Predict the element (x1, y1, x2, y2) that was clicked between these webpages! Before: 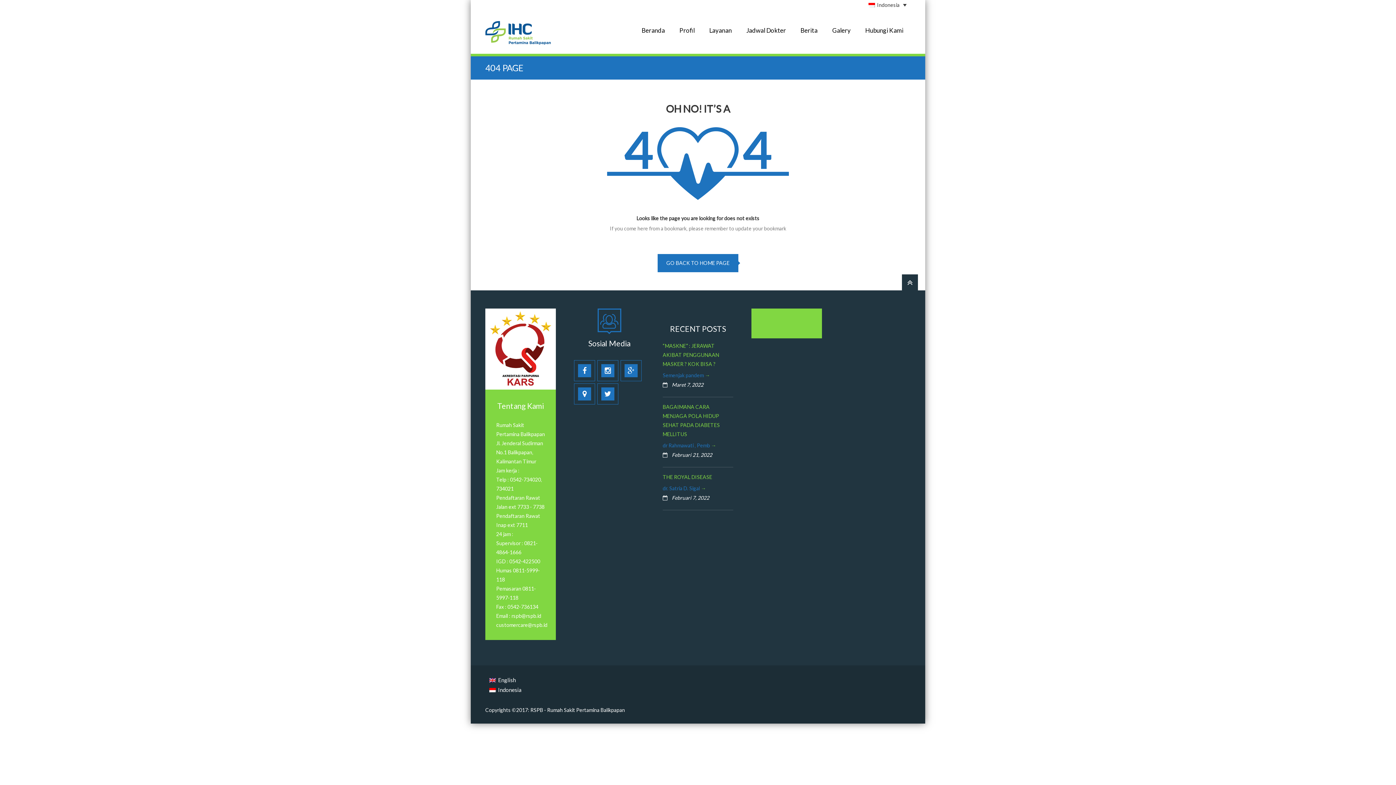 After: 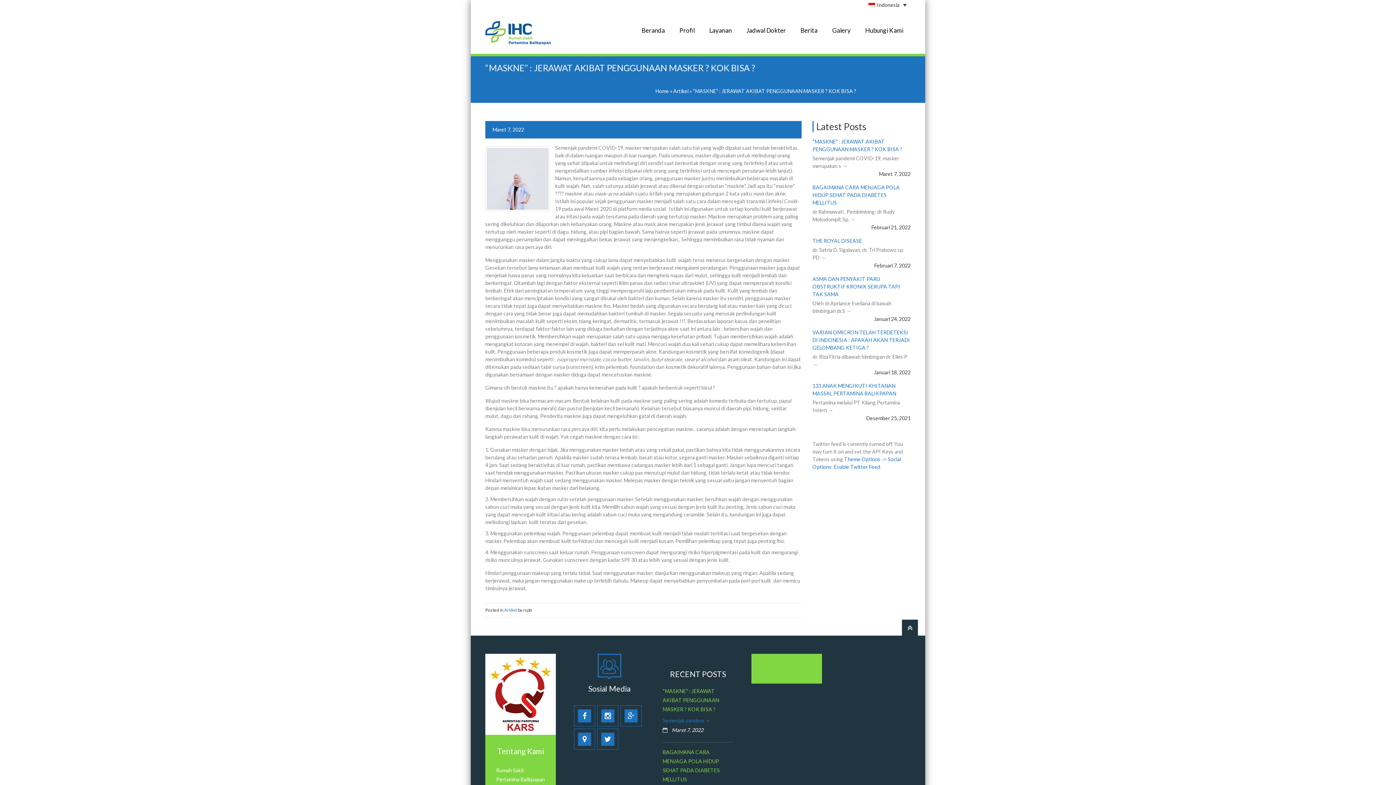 Action: label: “MASKNE” : JERAWAT AKIBAT PENGGUNAAN MASKER ? KOK BISA ? bbox: (662, 343, 719, 367)